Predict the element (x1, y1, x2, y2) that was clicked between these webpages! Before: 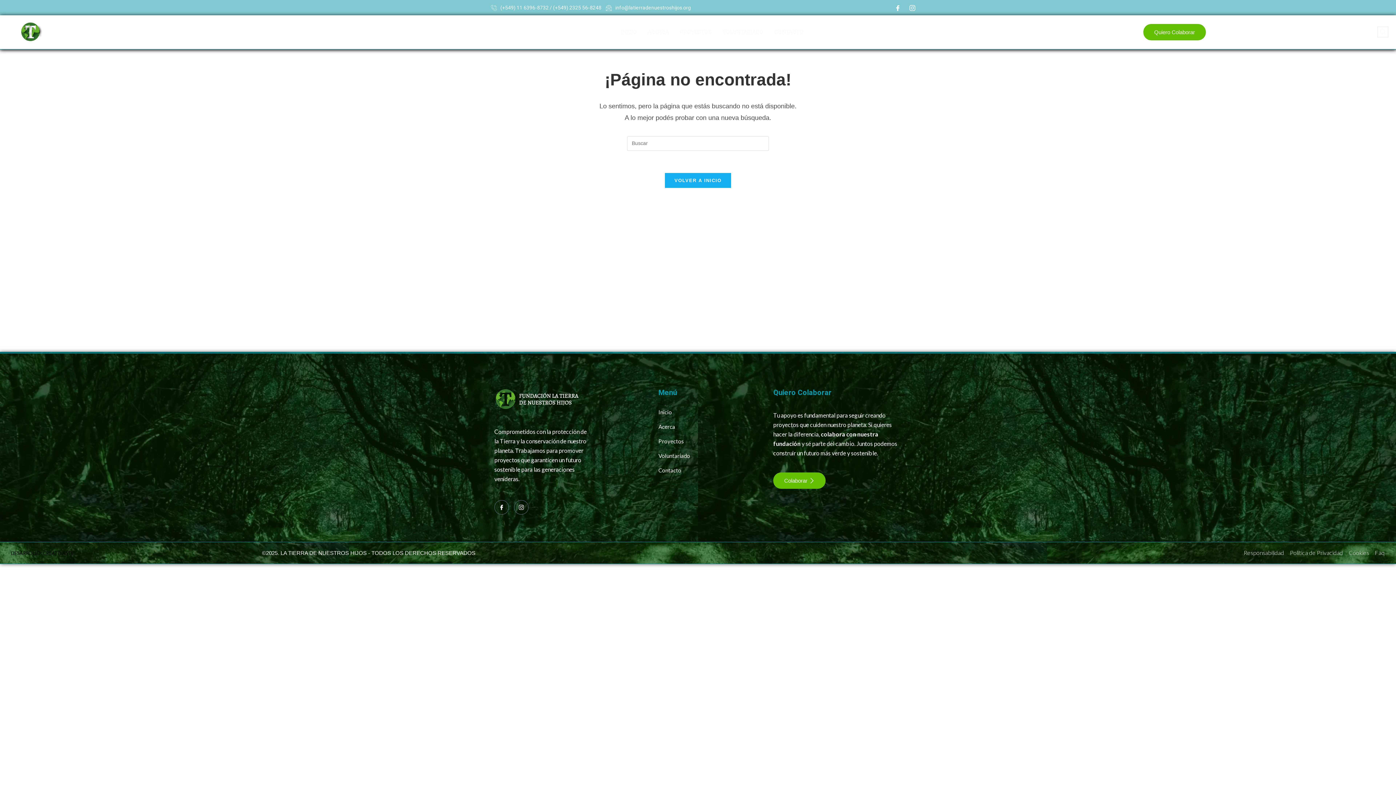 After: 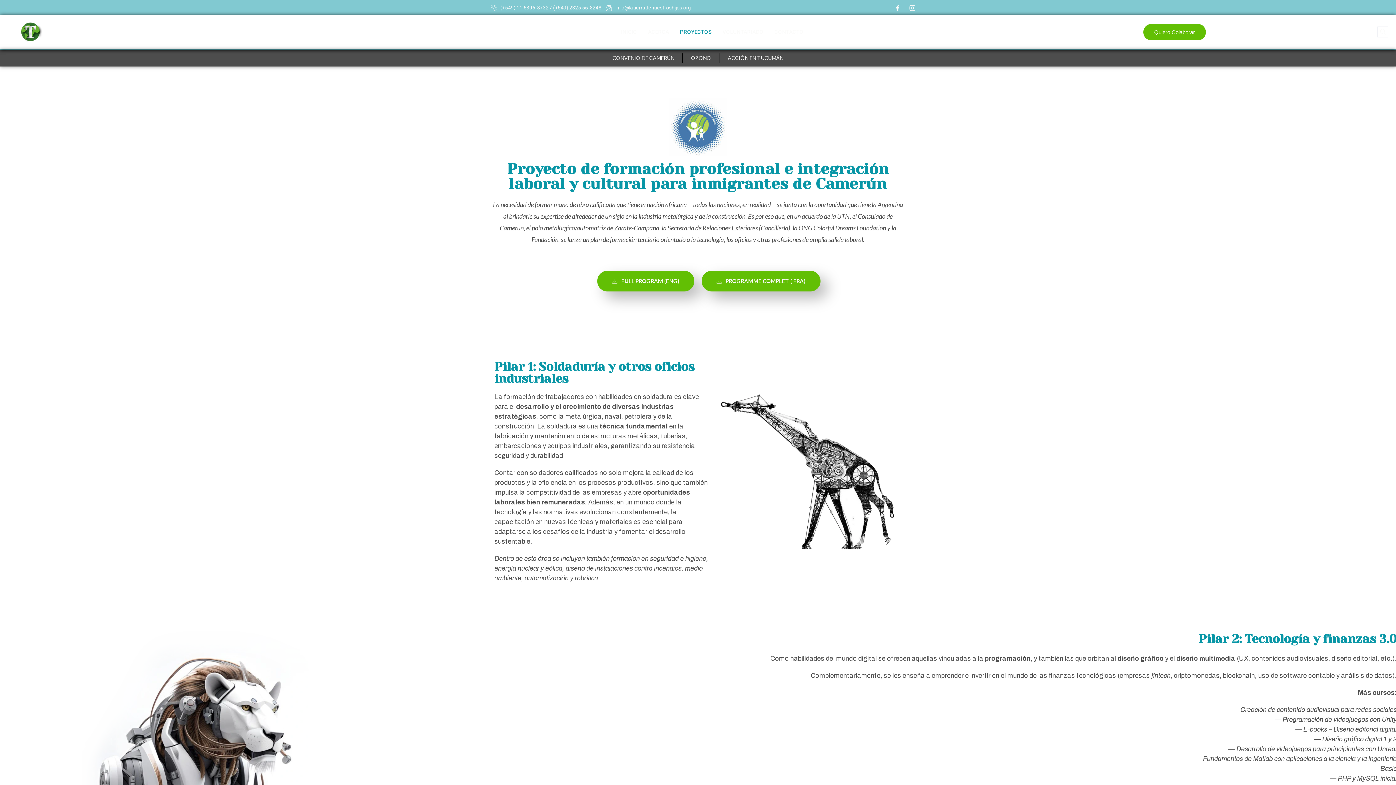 Action: label: Proyectos bbox: (658, 434, 684, 448)